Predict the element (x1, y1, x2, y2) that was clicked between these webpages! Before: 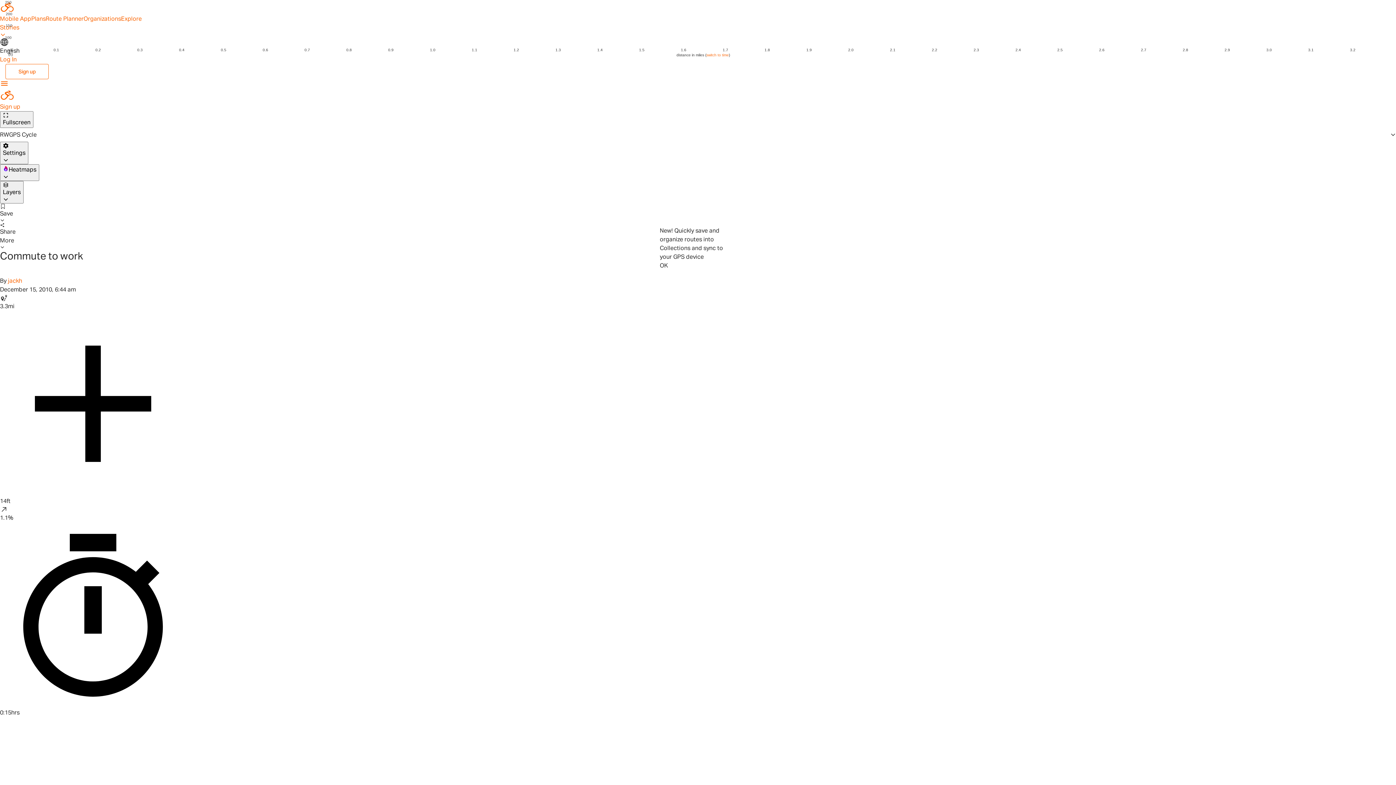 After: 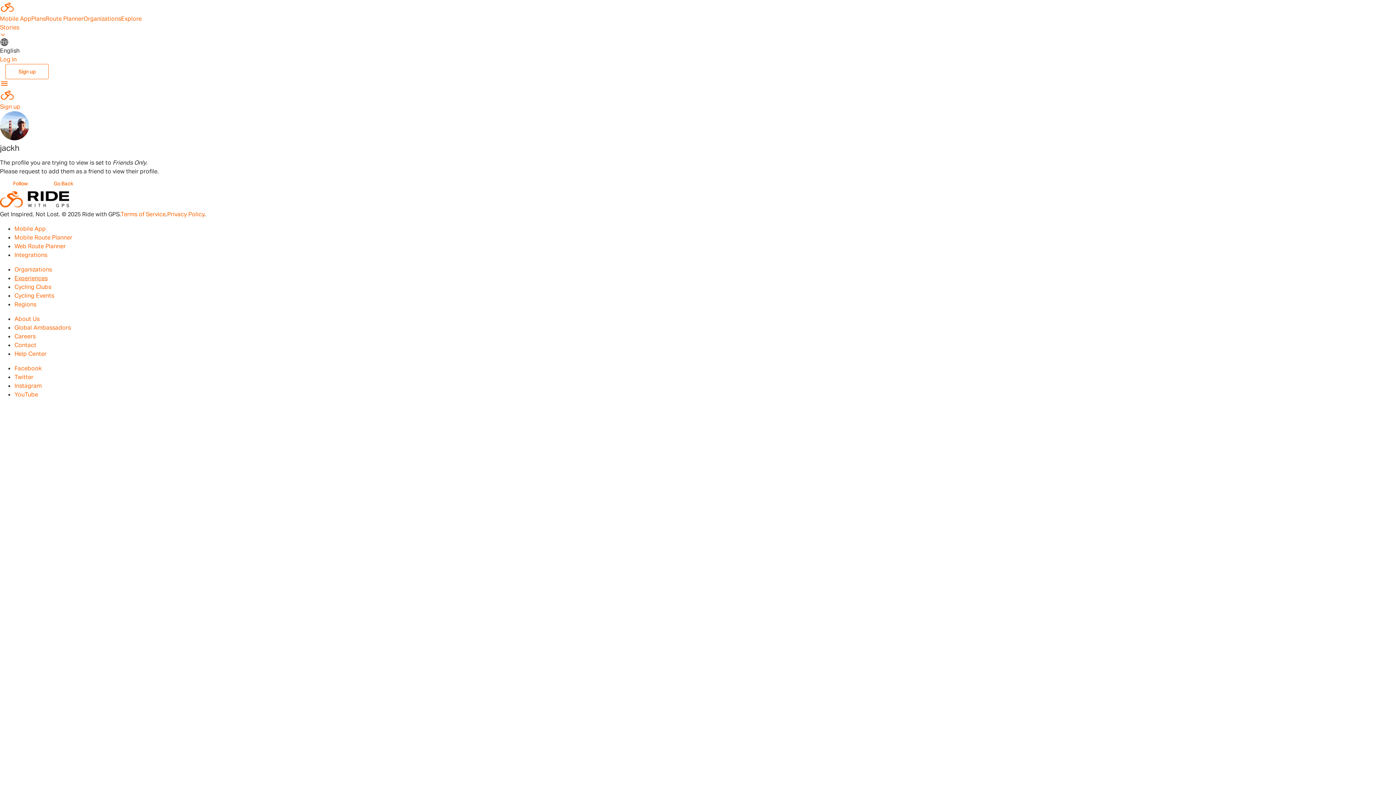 Action: bbox: (8, 277, 22, 284) label: jackh